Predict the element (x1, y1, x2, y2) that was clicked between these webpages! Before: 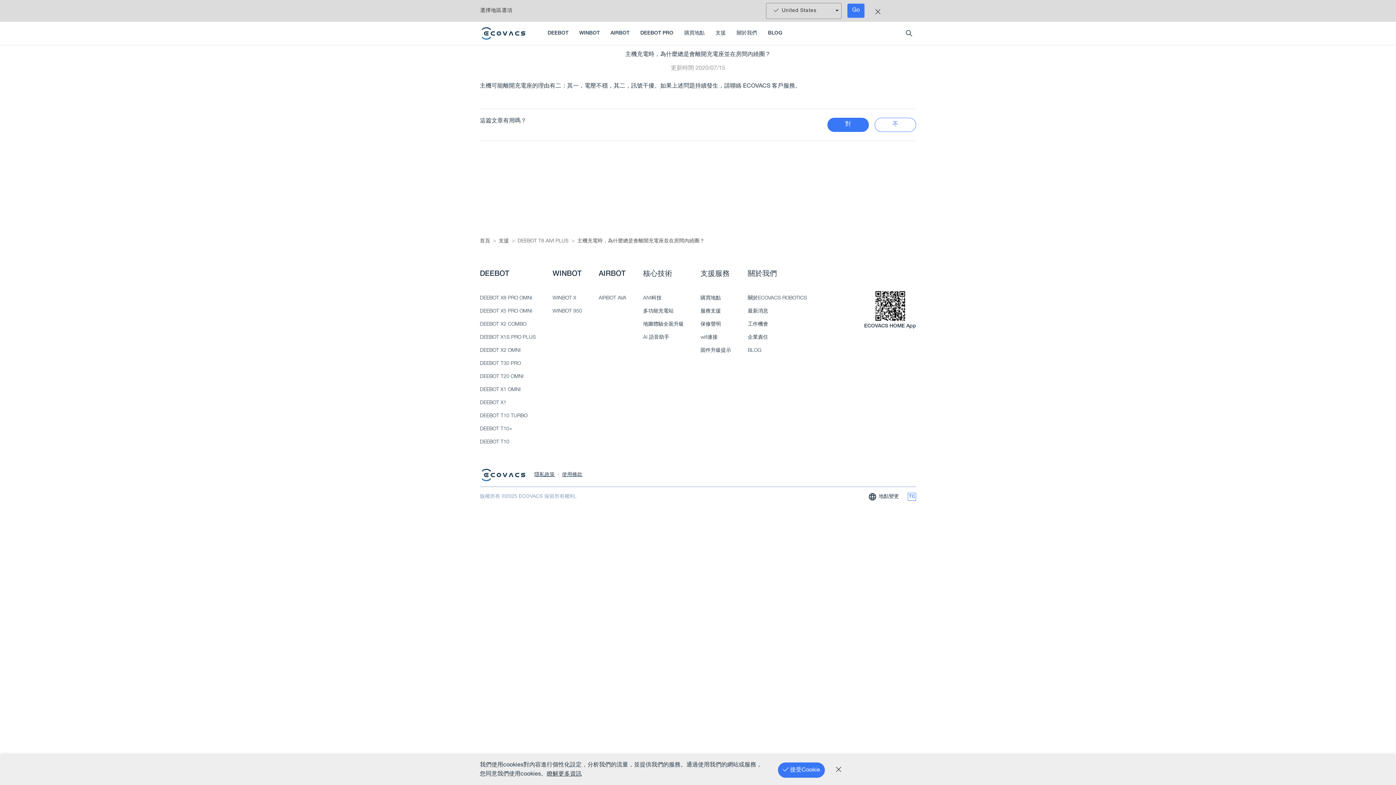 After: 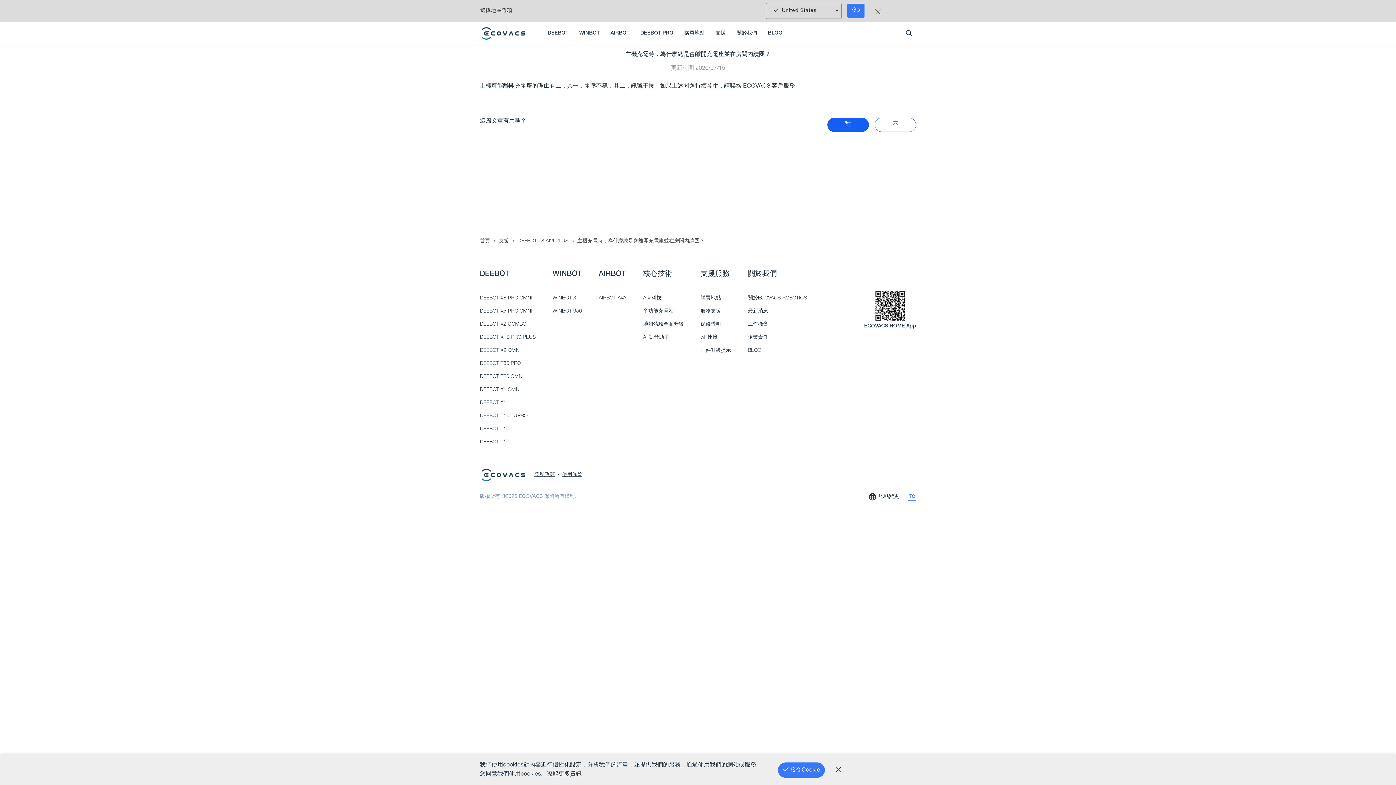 Action: bbox: (827, 117, 869, 132) label: 對